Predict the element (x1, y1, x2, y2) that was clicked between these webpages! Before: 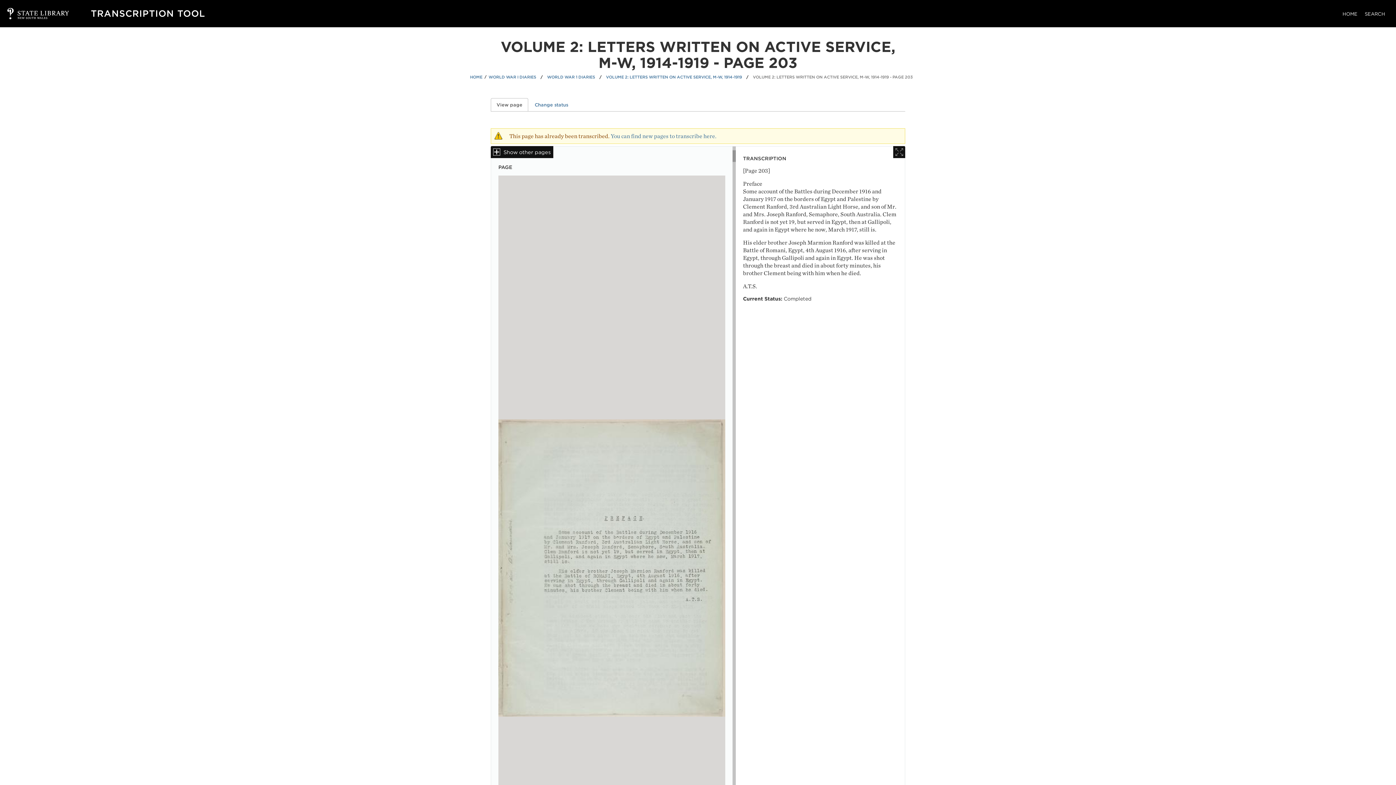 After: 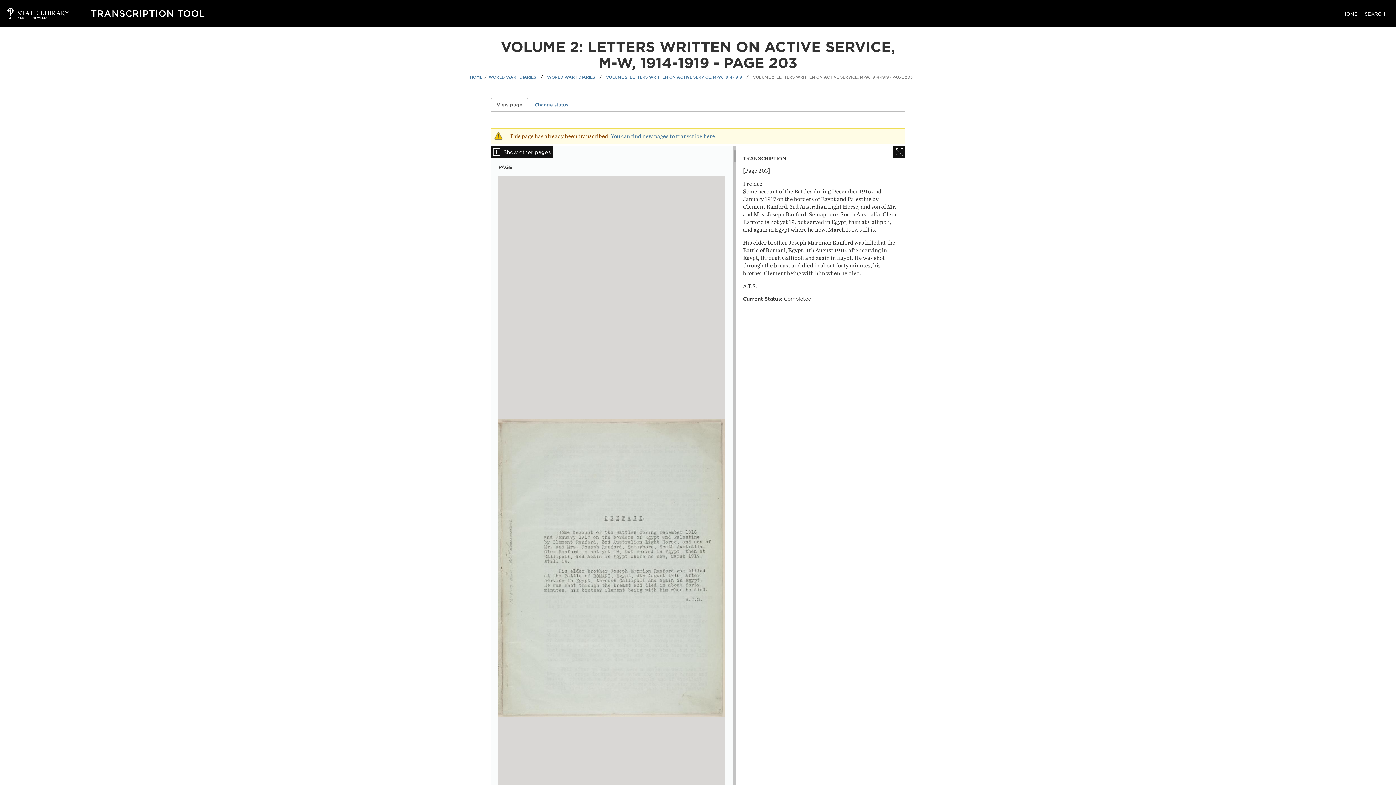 Action: label: VOLUME 2: LETTERS WRITTEN ON ACTIVE SERVICE, M-W, 1914-1919 - PAGE 203 bbox: (753, 74, 913, 79)